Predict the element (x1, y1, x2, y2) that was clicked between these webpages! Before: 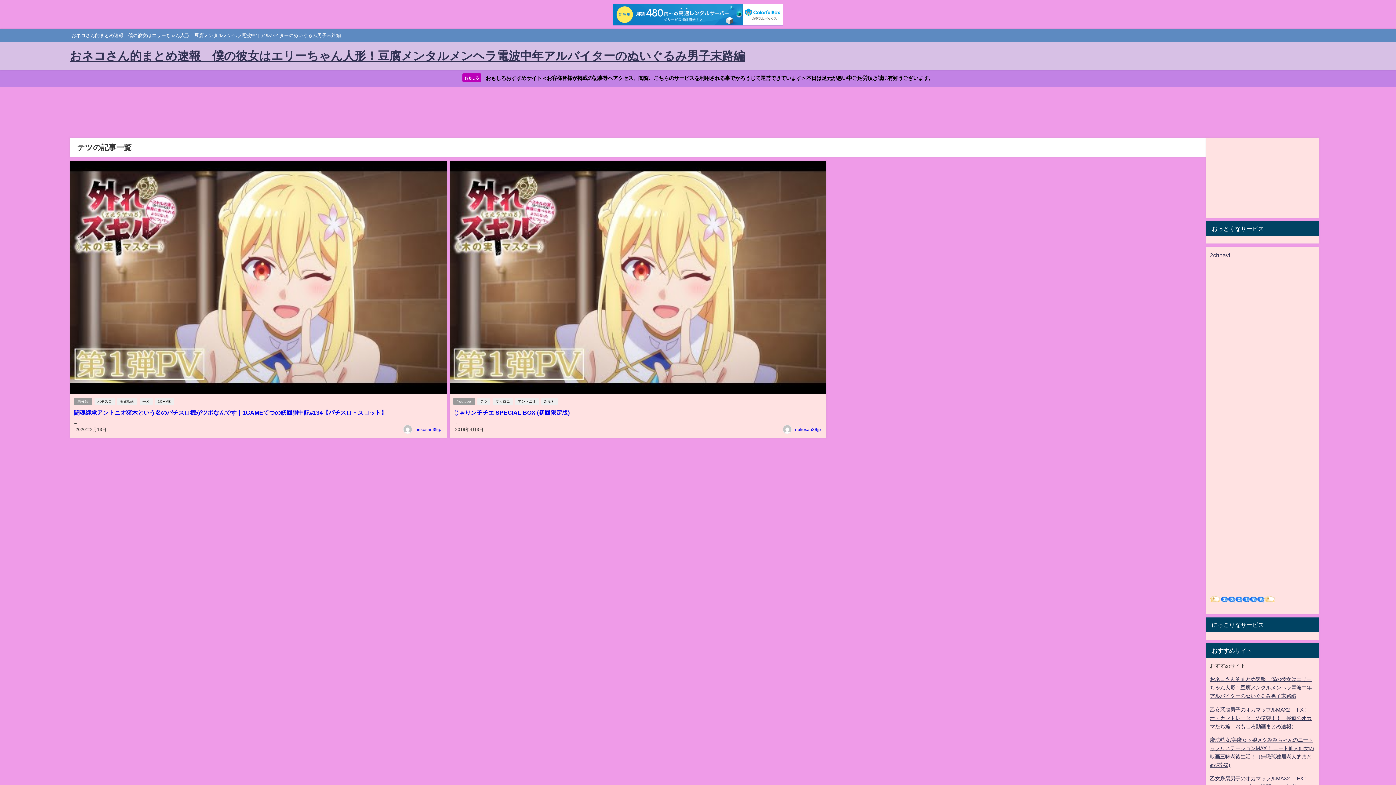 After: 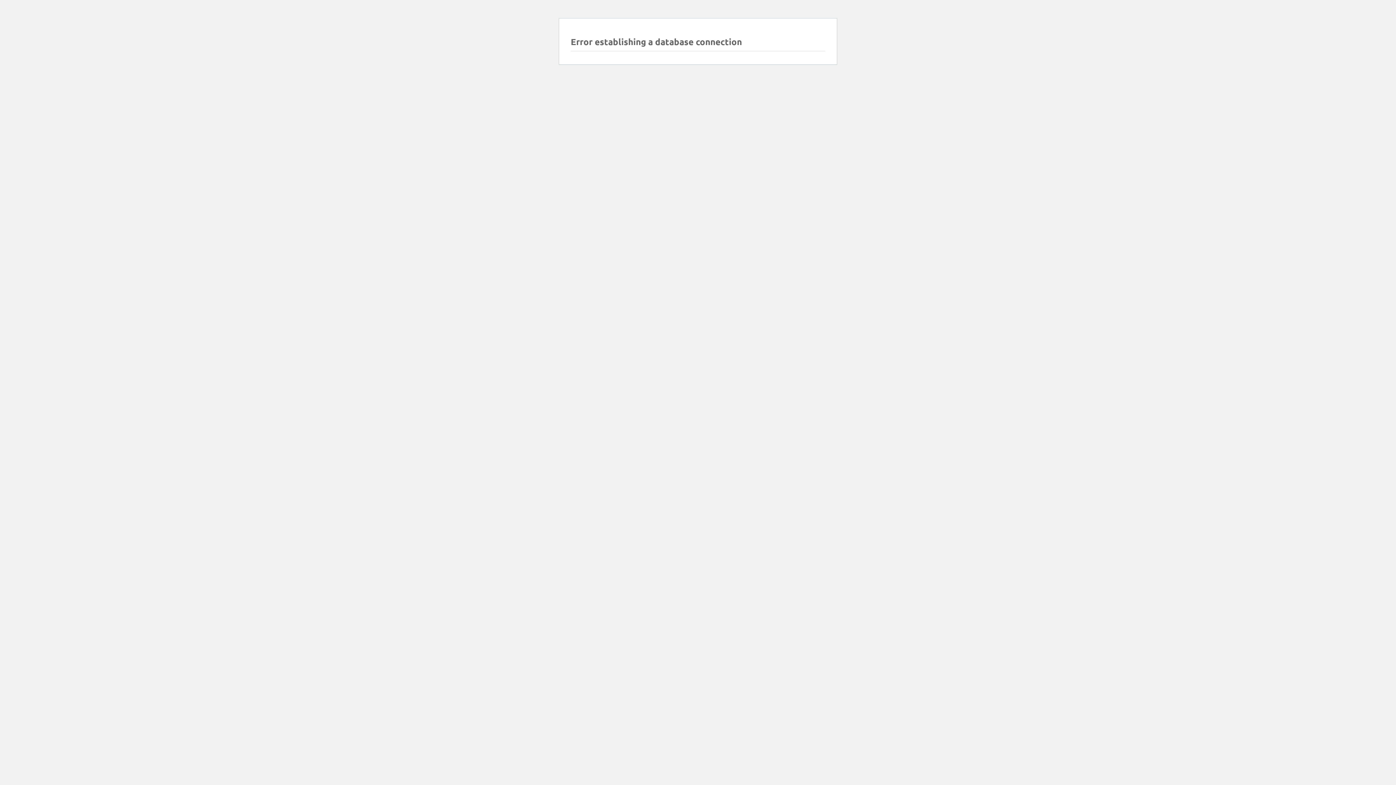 Action: bbox: (515, 398, 539, 404) label: アントニオ